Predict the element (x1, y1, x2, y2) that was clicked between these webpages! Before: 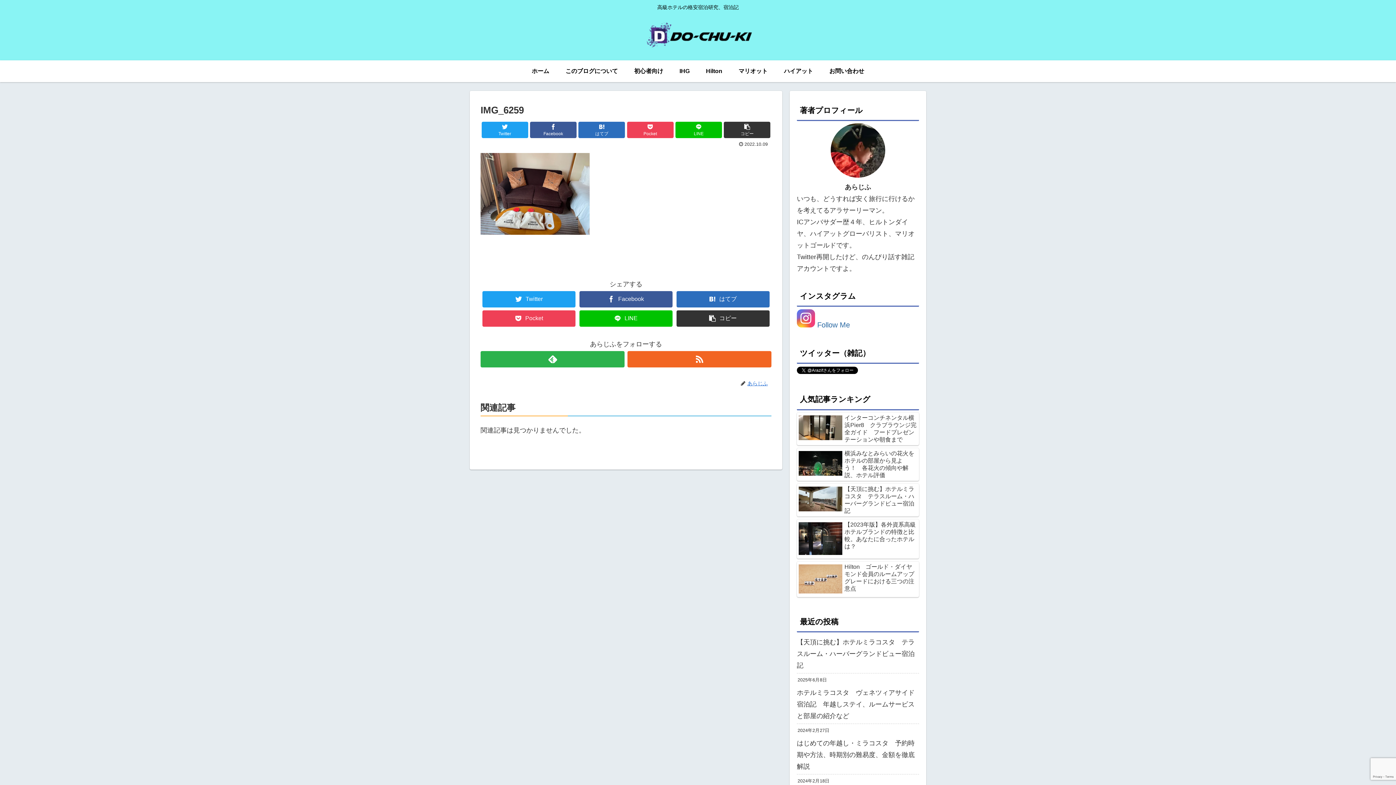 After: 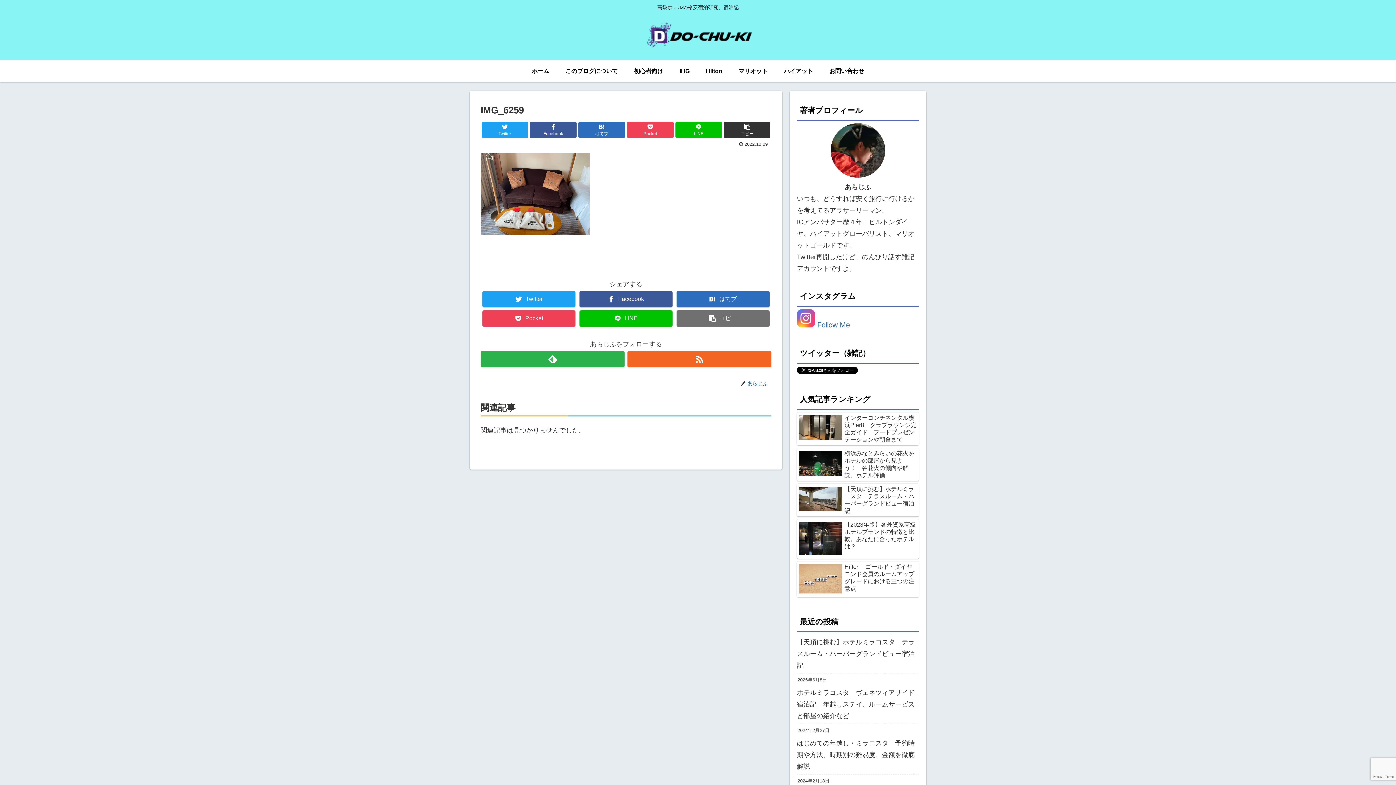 Action: label: コピー bbox: (676, 310, 769, 326)